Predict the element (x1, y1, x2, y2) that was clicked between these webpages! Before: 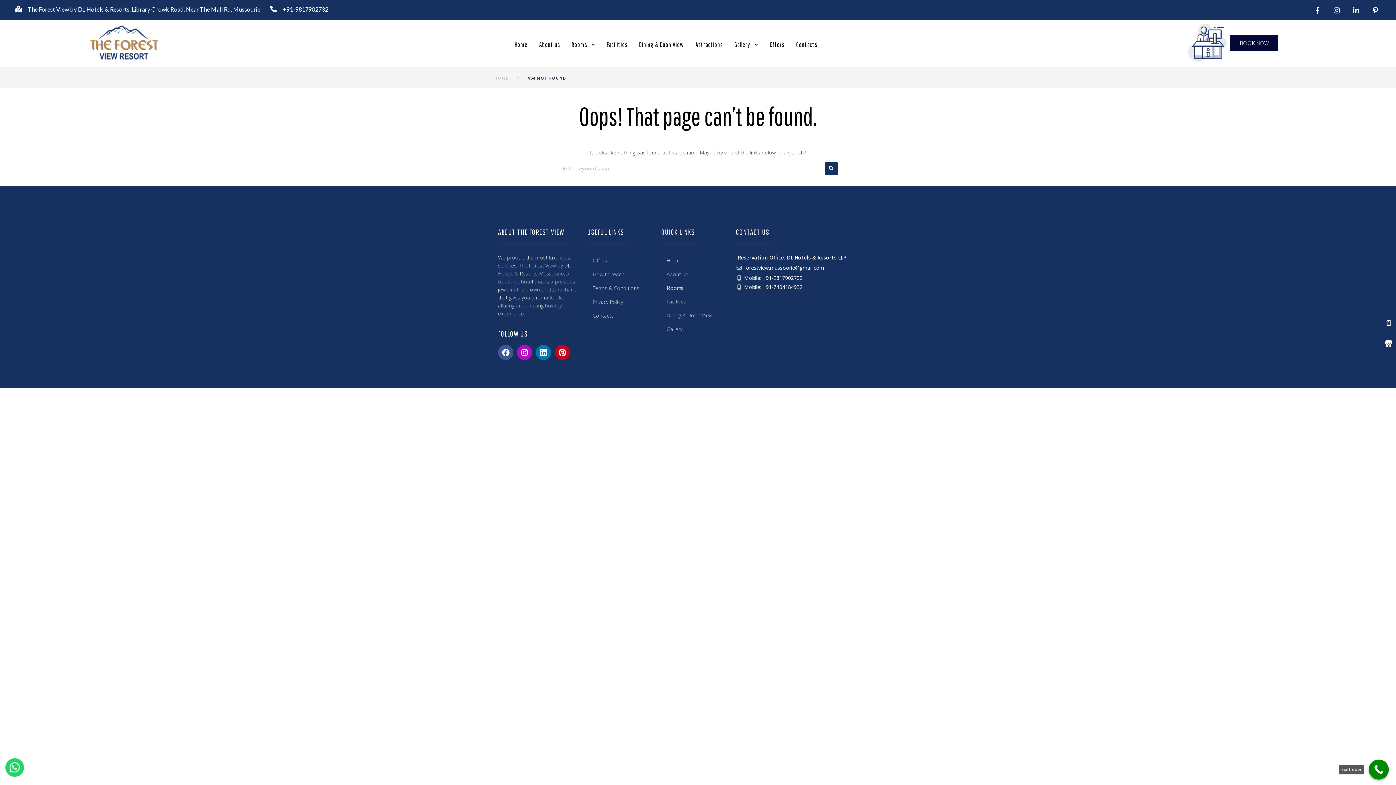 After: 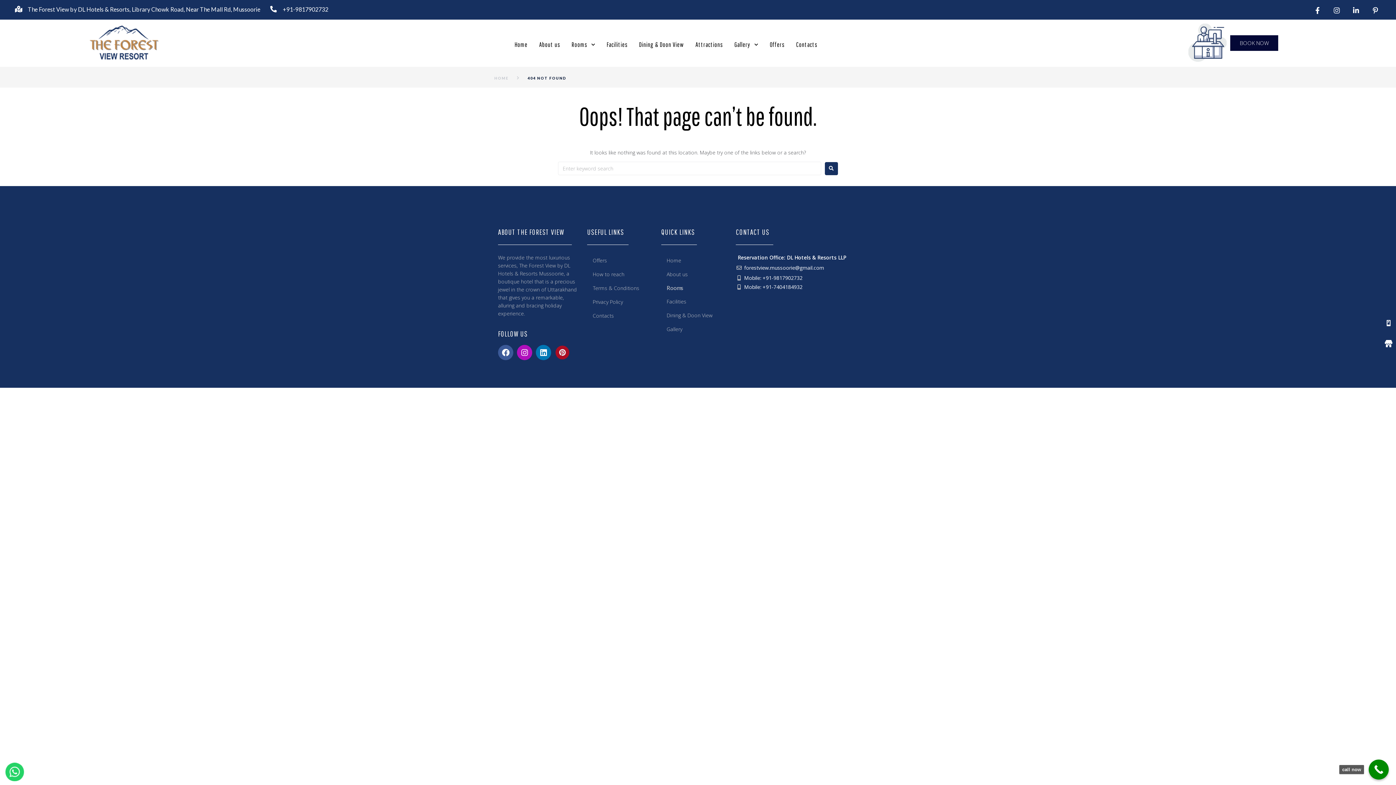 Action: label: Pinterest bbox: (554, 345, 570, 360)